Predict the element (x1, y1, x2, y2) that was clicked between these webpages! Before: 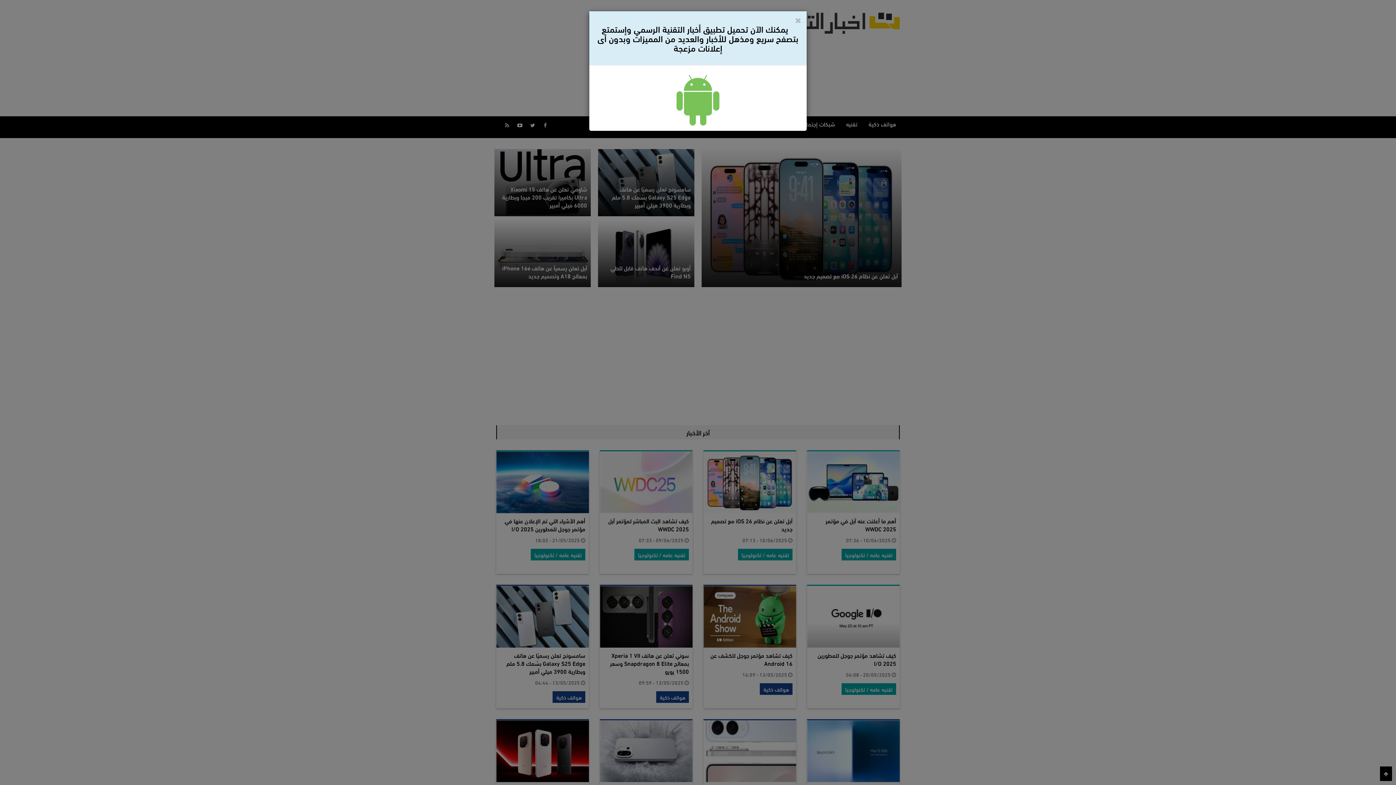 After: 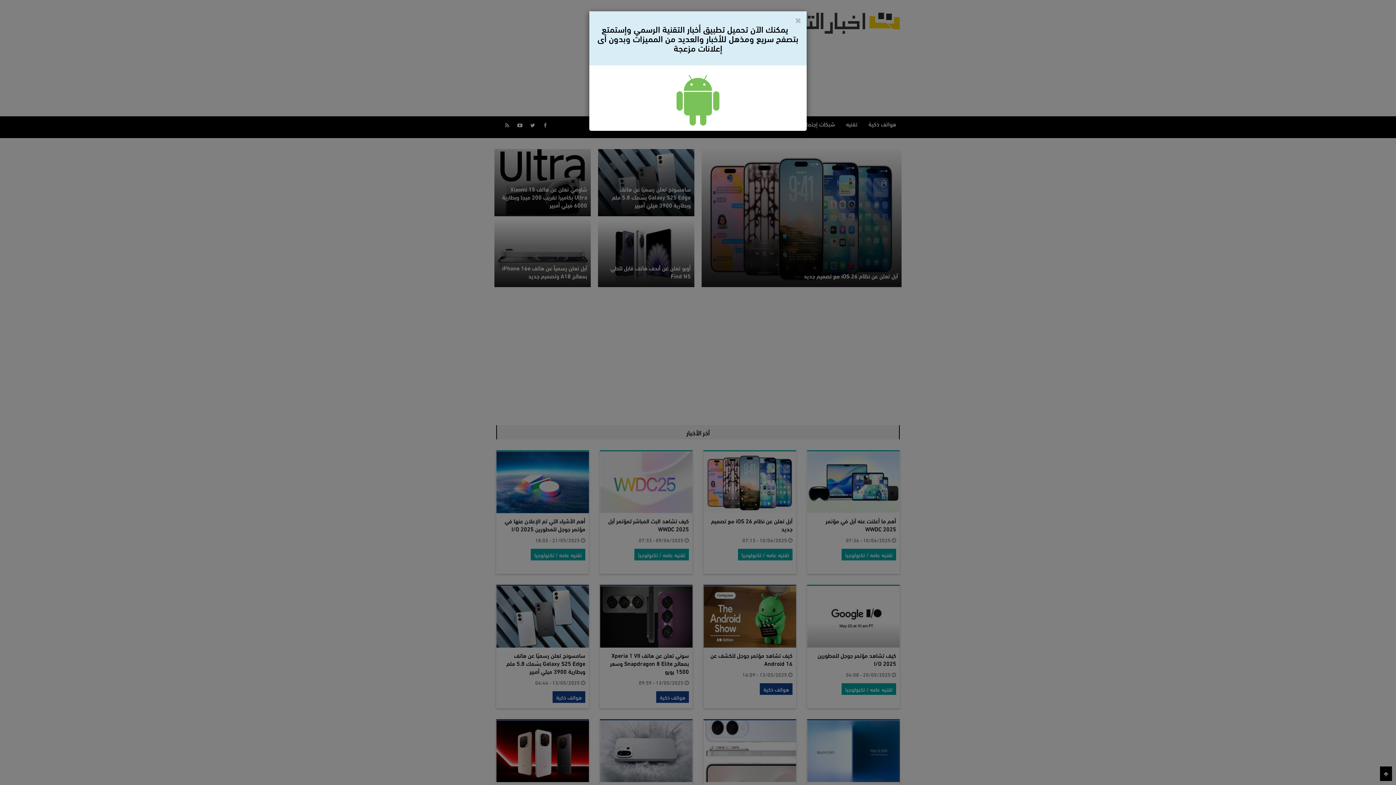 Action: bbox: (676, 110, 719, 119)